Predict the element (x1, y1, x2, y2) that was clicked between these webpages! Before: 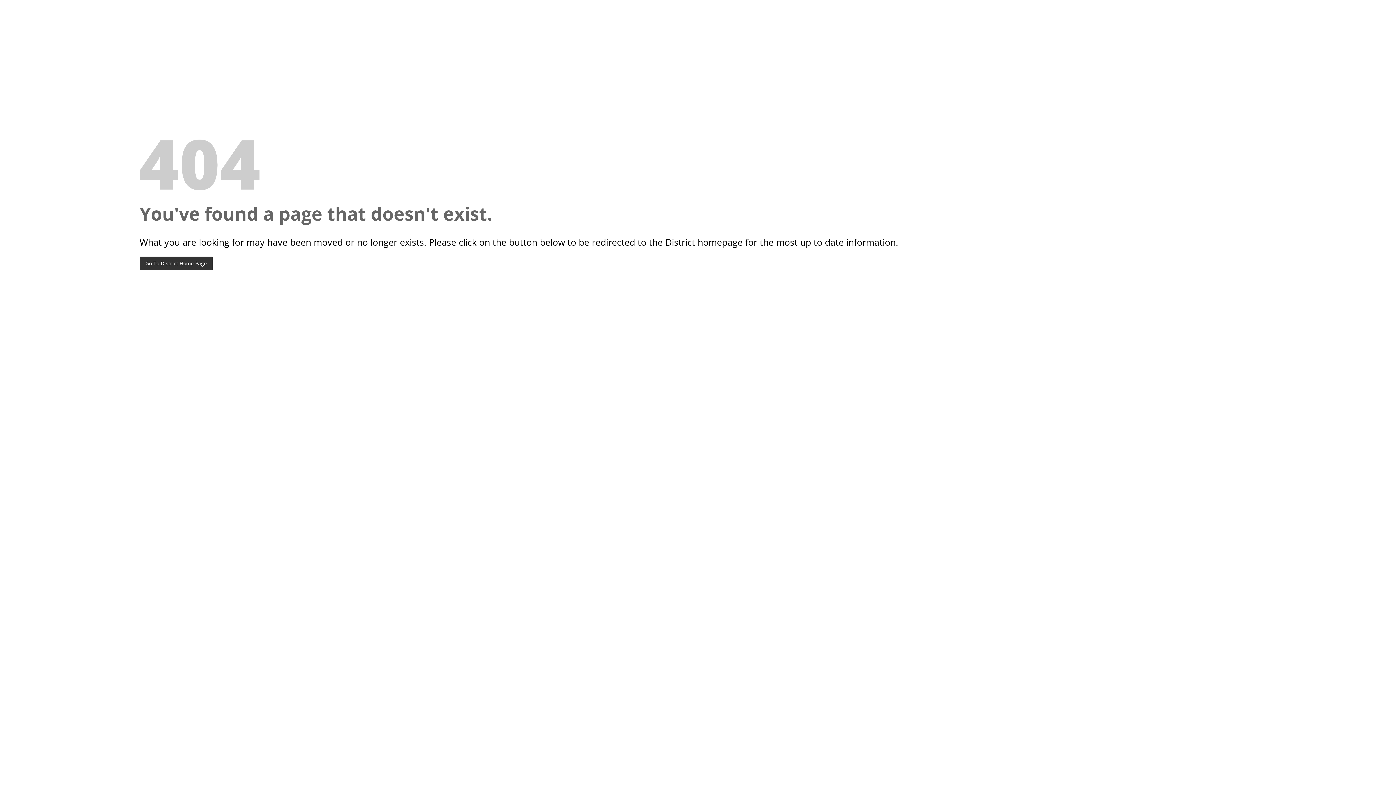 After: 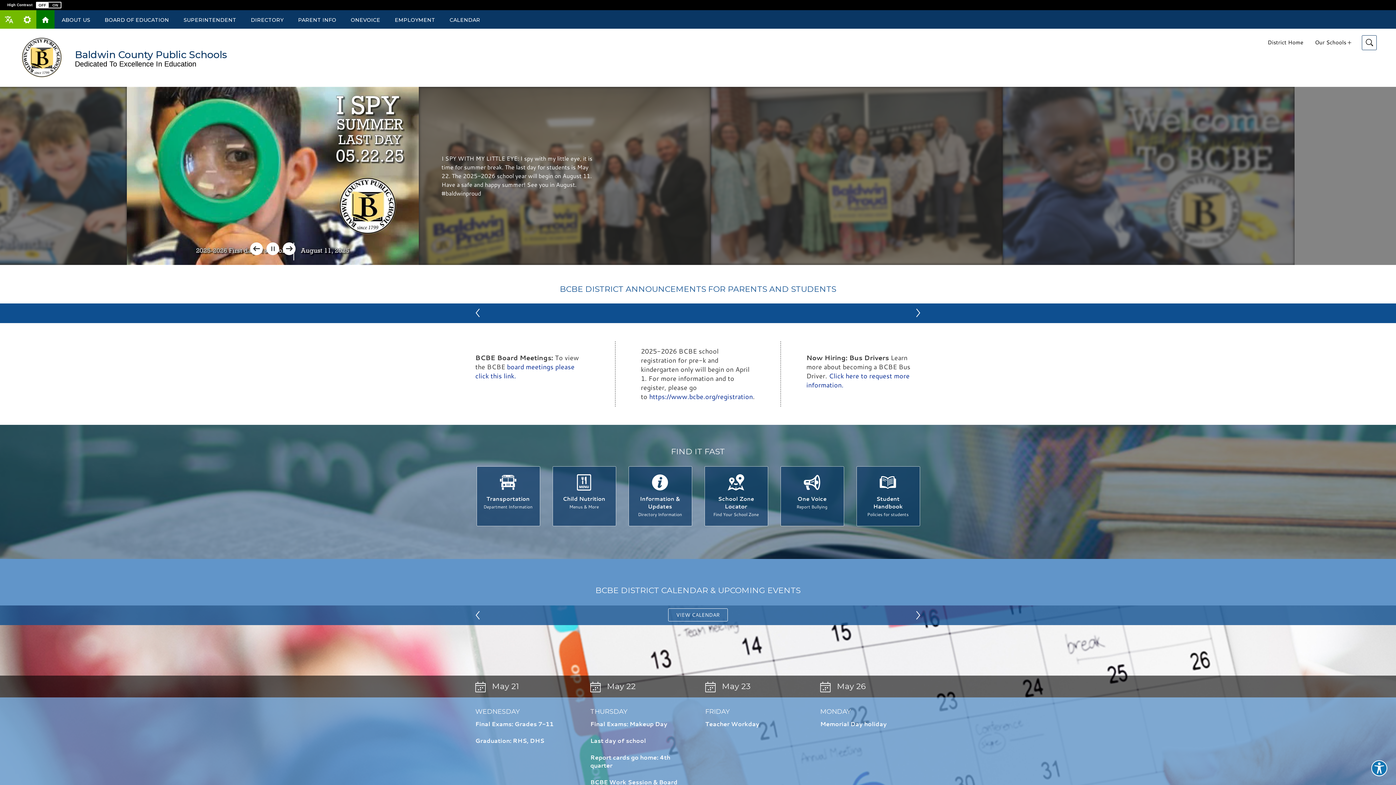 Action: bbox: (139, 256, 212, 270) label: Go To District Home Page